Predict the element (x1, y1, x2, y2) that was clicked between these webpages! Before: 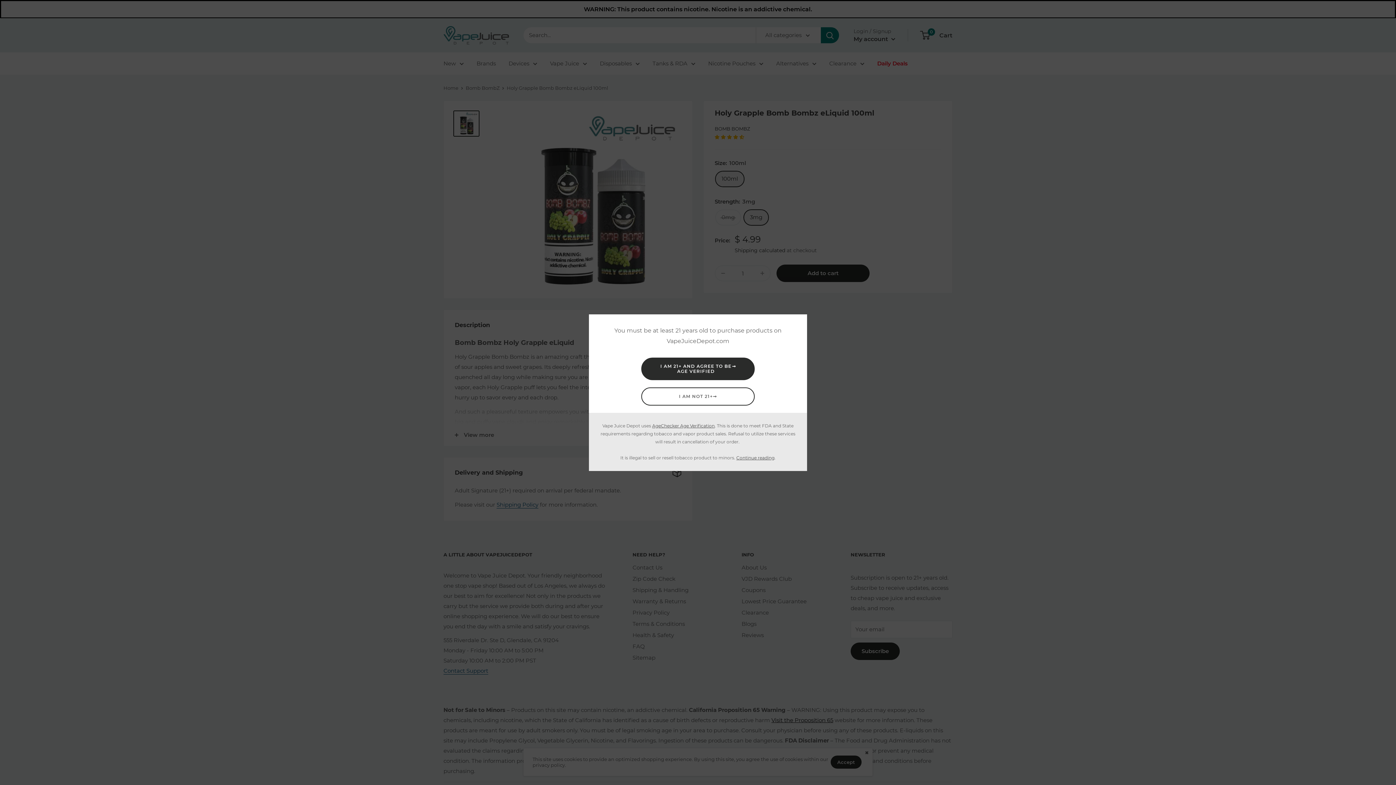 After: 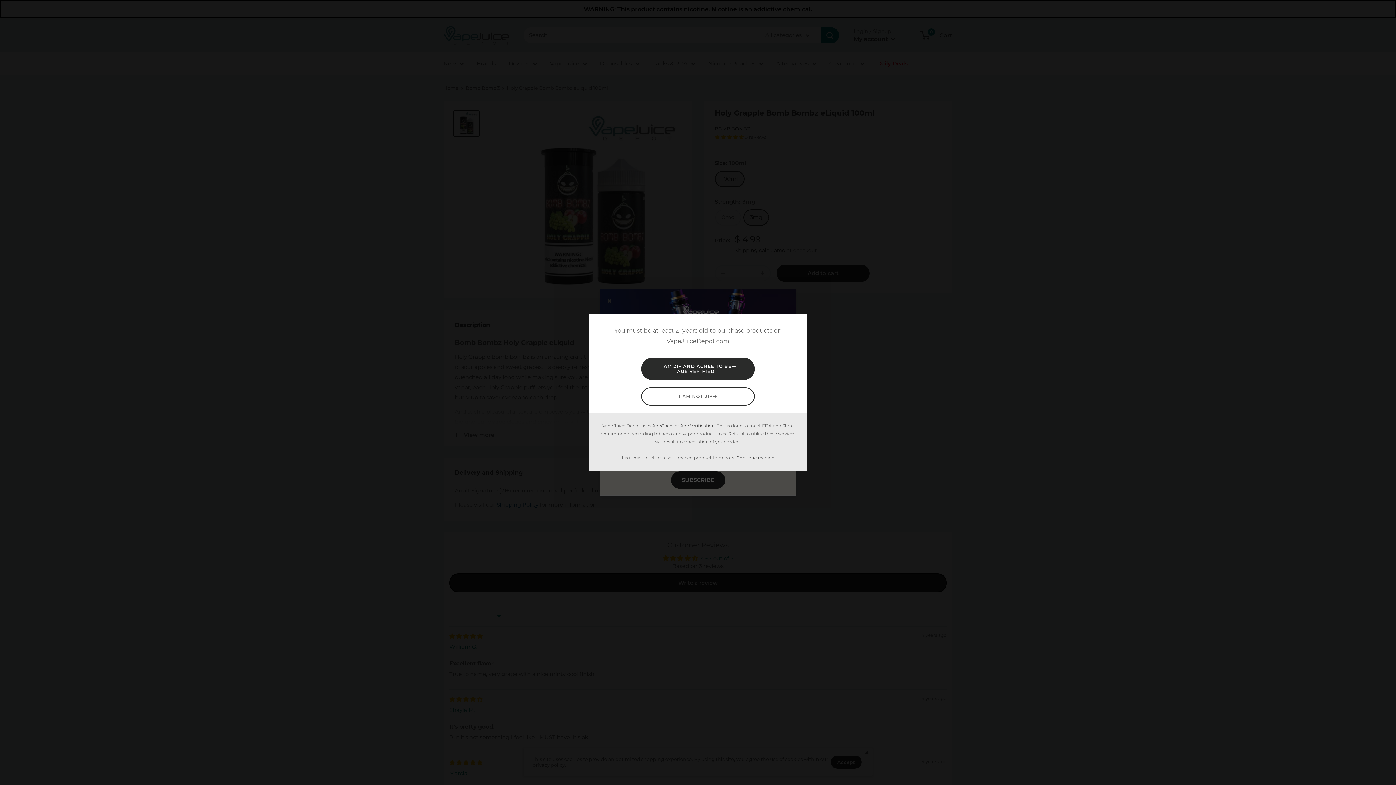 Action: label: Continue reading bbox: (736, 455, 774, 460)